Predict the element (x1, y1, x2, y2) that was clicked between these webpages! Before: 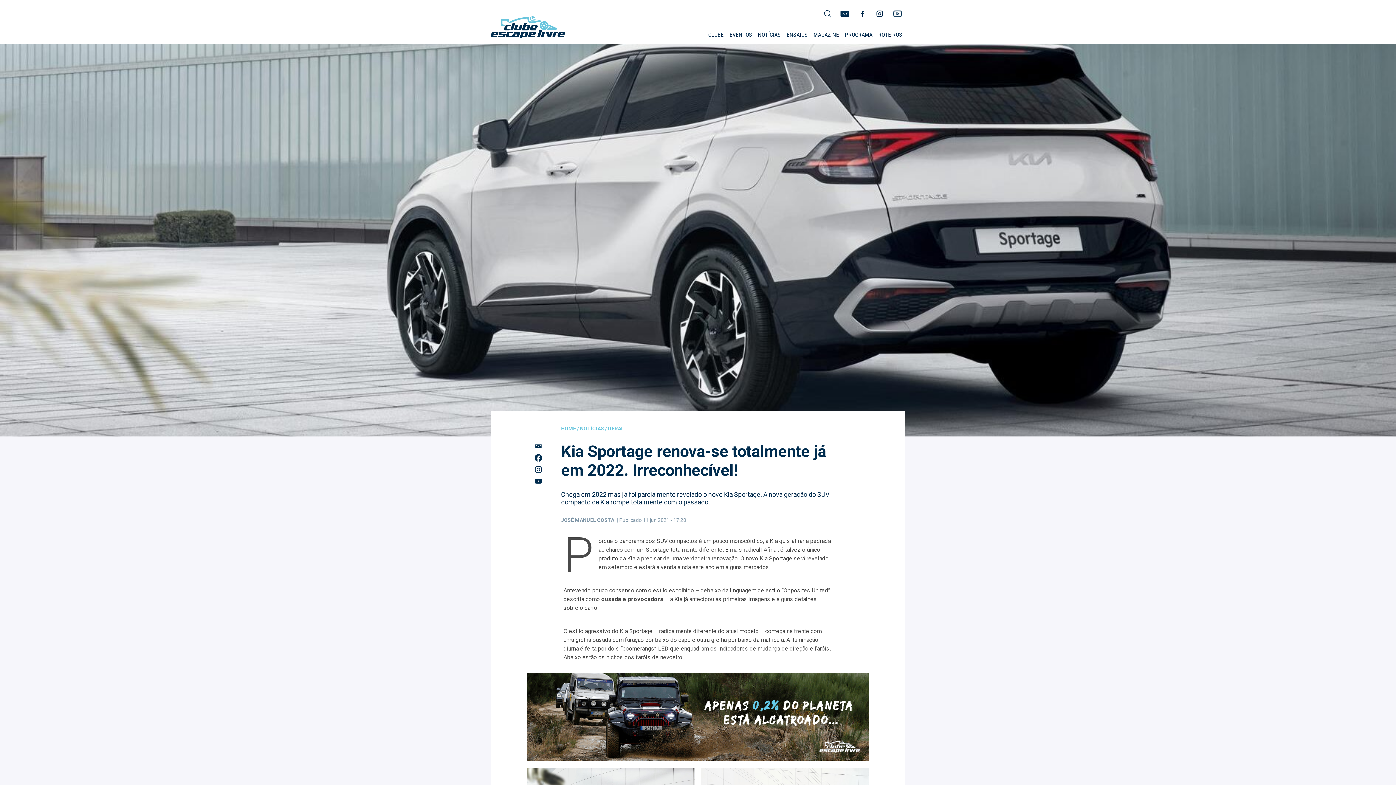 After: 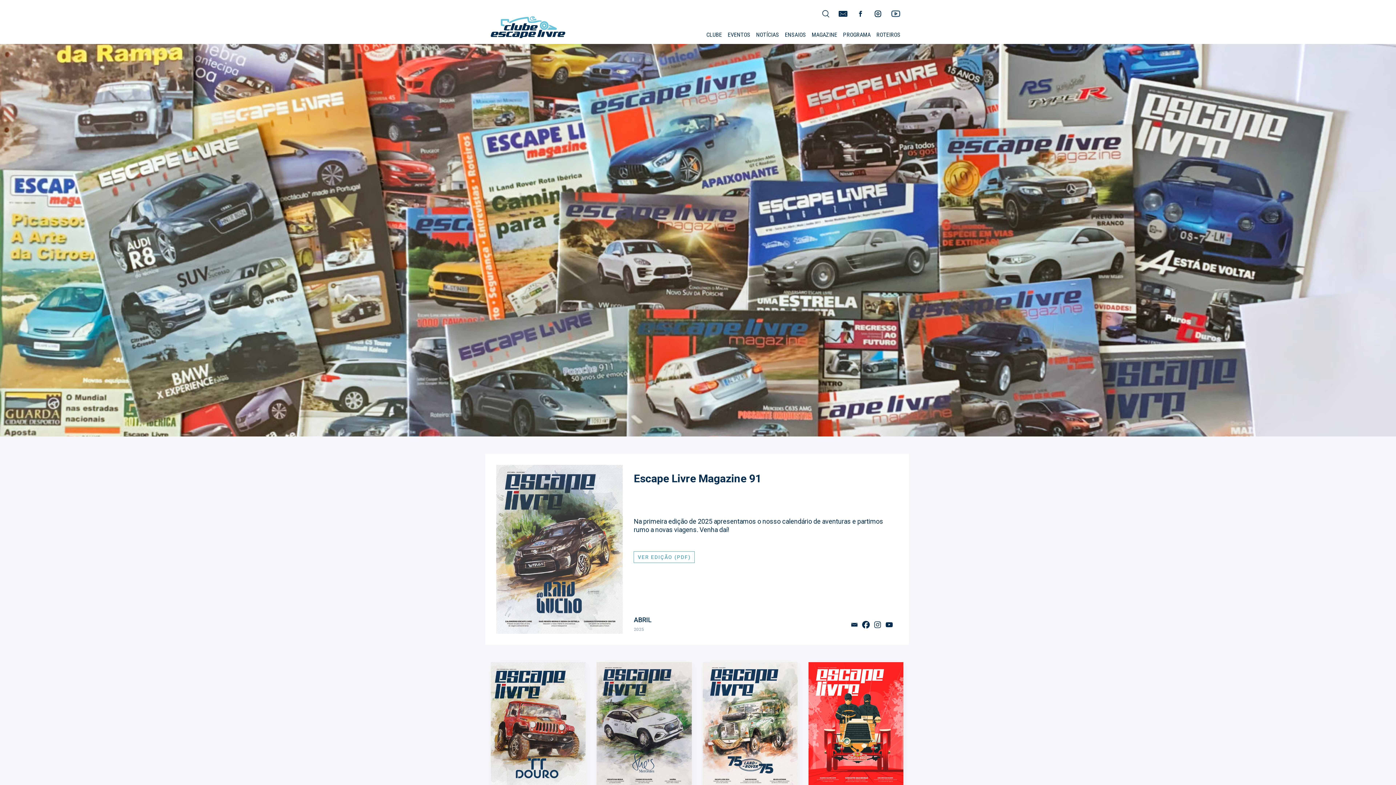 Action: bbox: (813, 31, 839, 43) label: MAGAZINE